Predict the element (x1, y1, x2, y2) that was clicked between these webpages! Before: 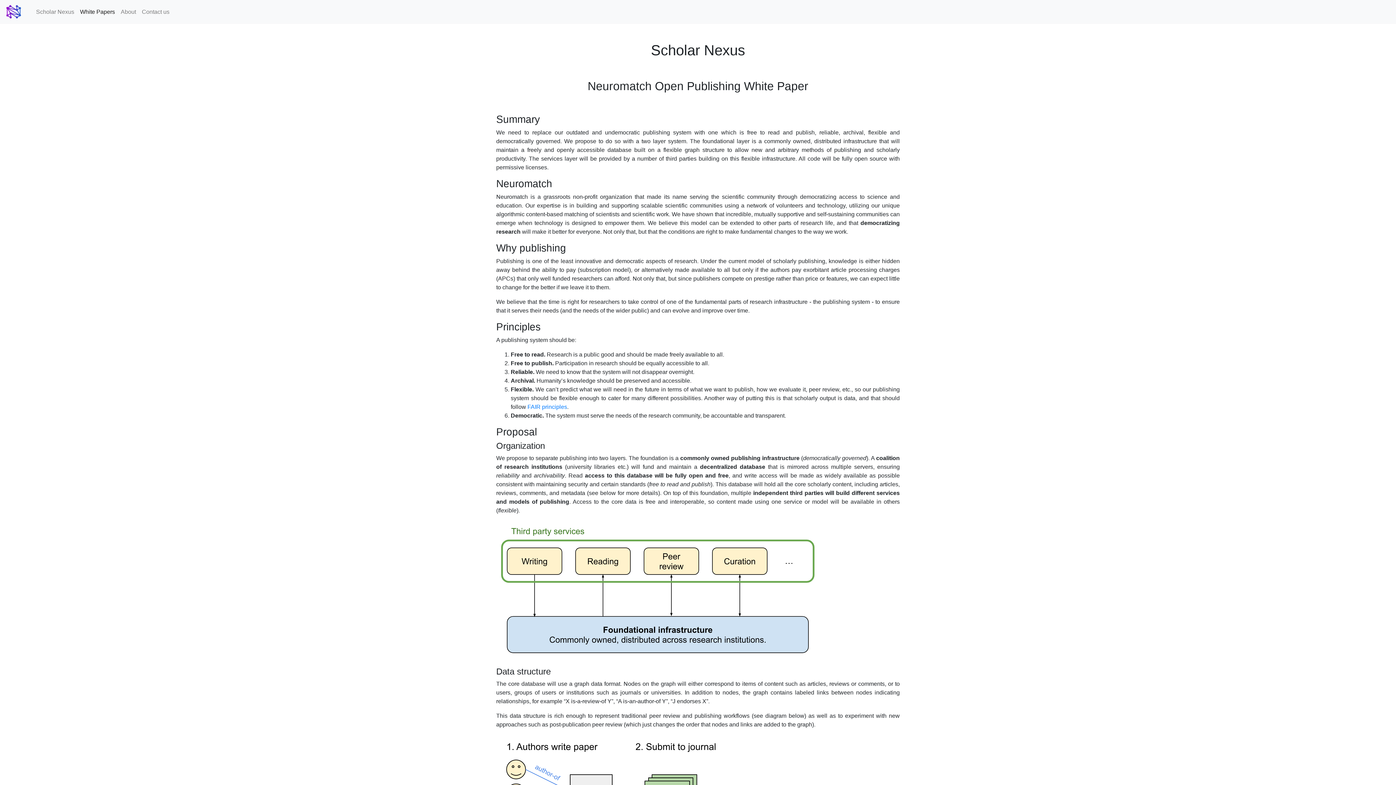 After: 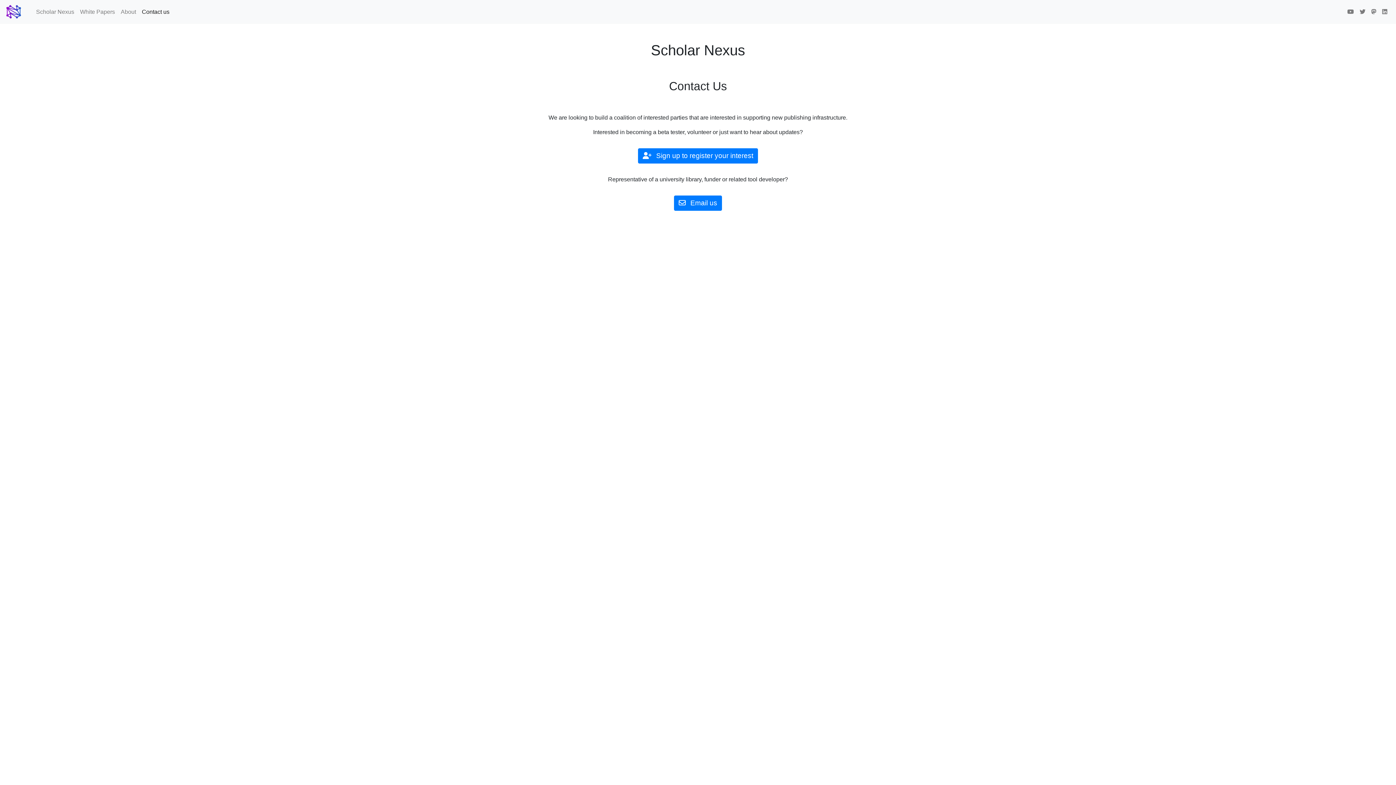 Action: label: Contact us bbox: (139, 4, 172, 19)